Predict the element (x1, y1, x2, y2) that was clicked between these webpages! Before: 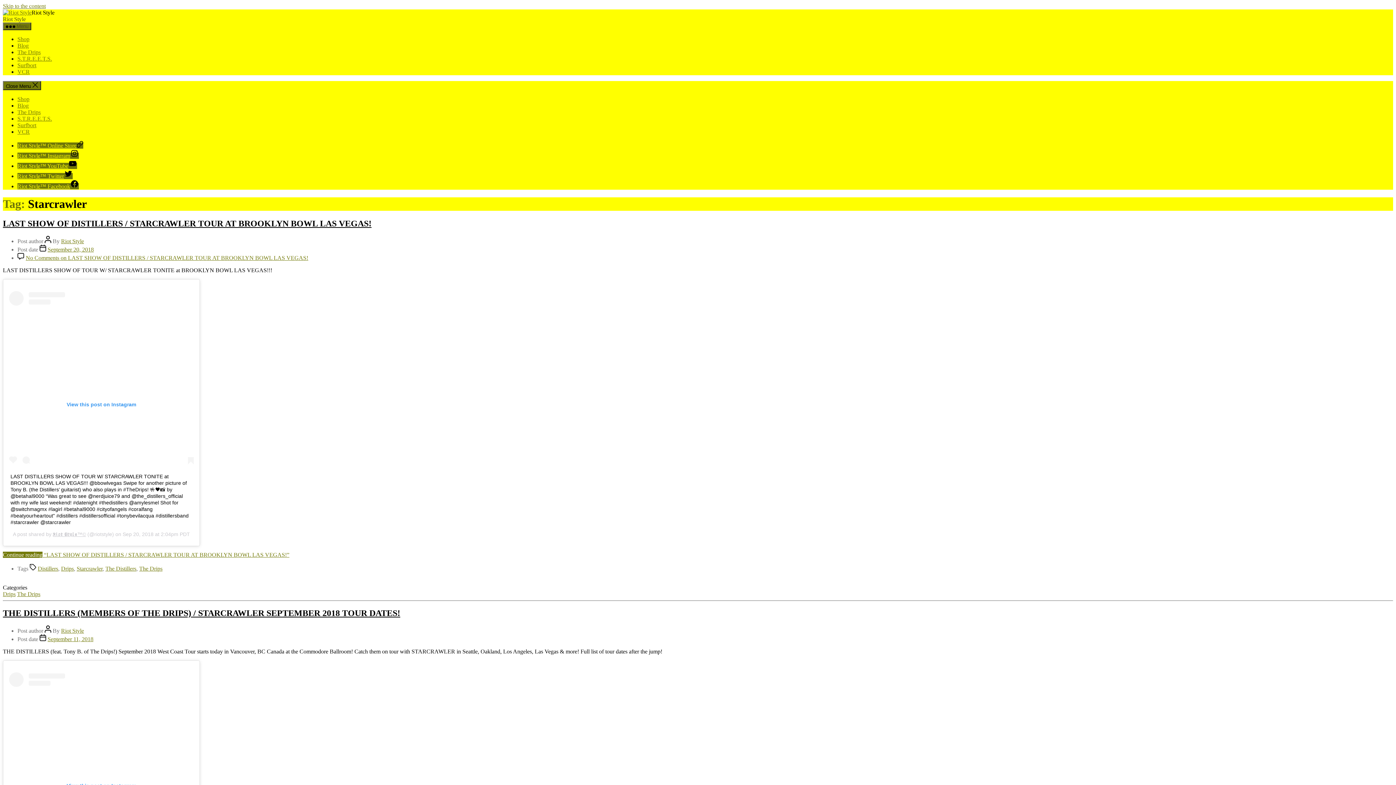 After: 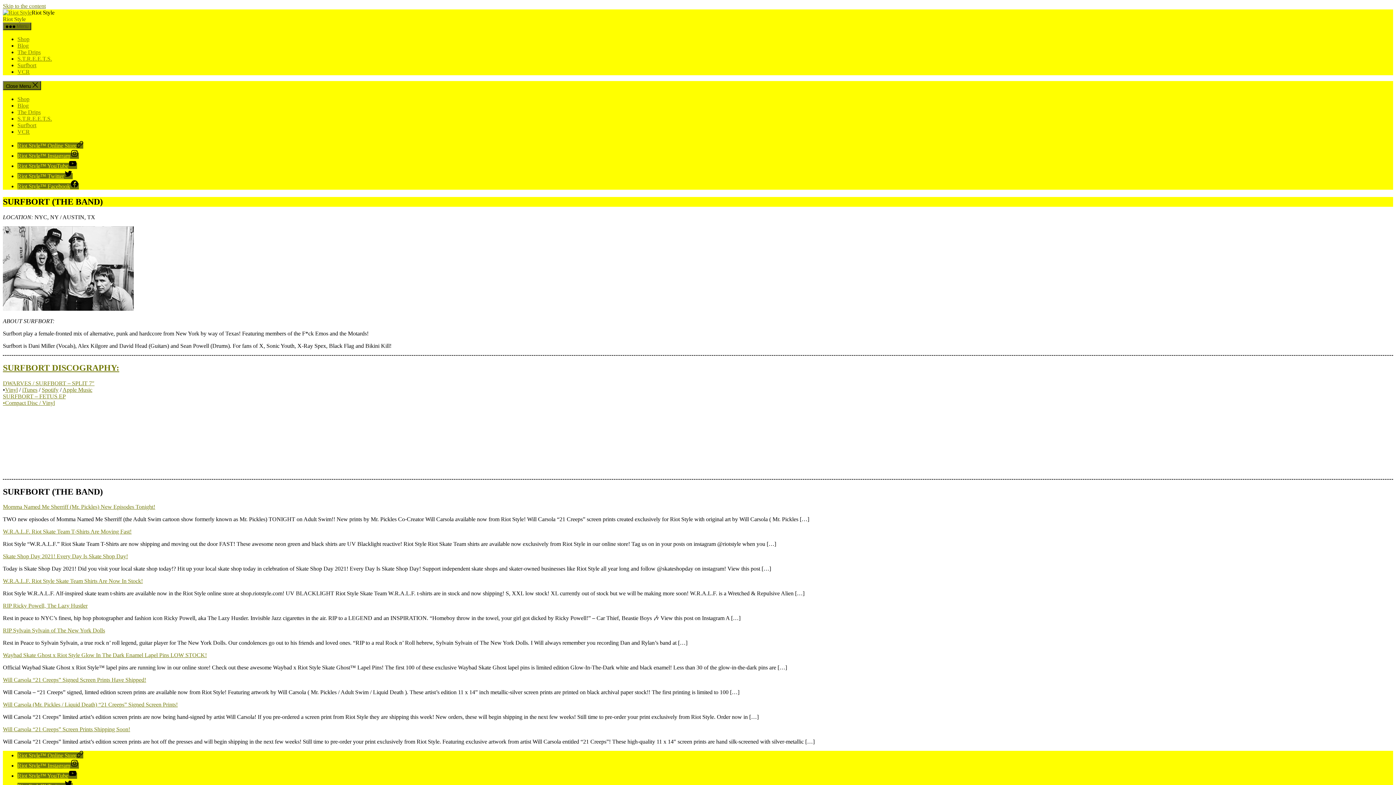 Action: label: Surfbort bbox: (17, 122, 36, 128)